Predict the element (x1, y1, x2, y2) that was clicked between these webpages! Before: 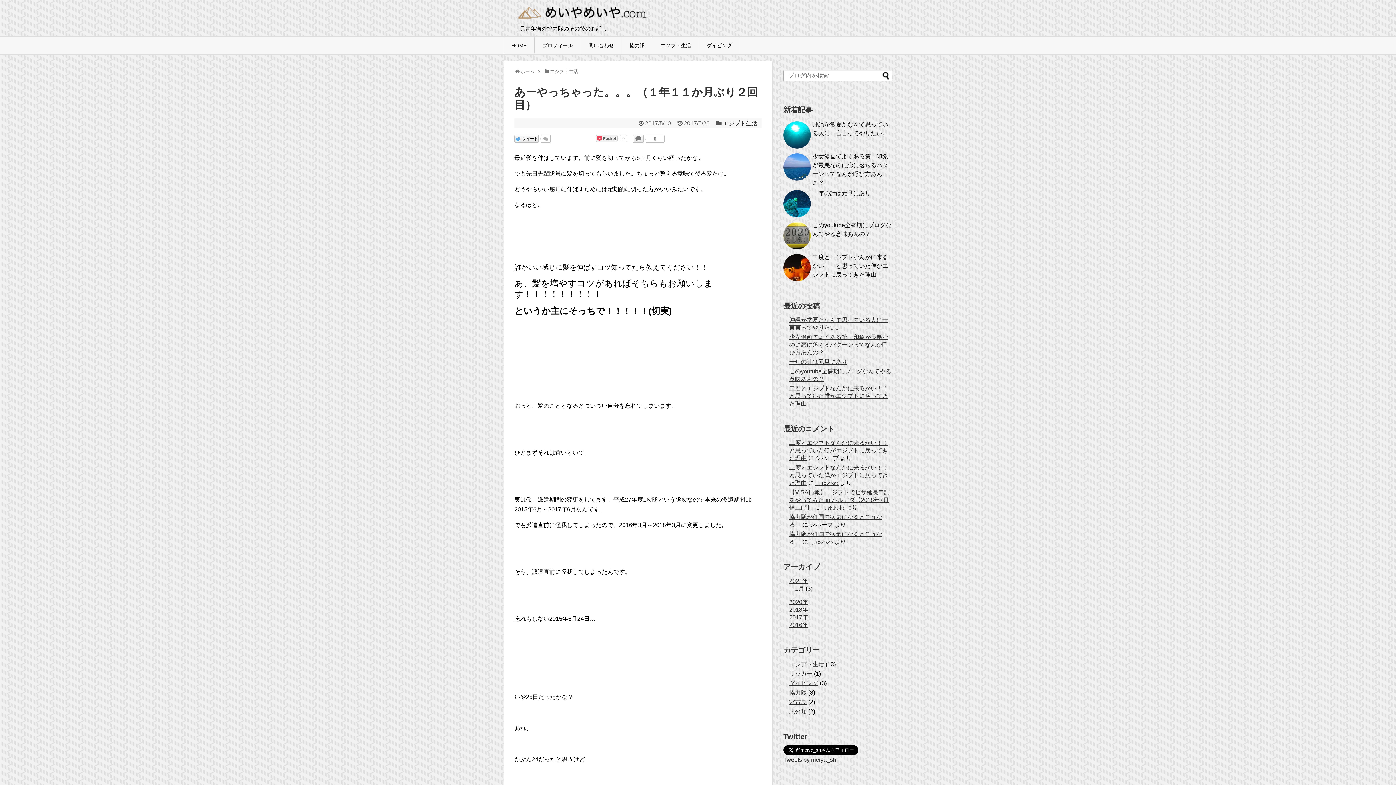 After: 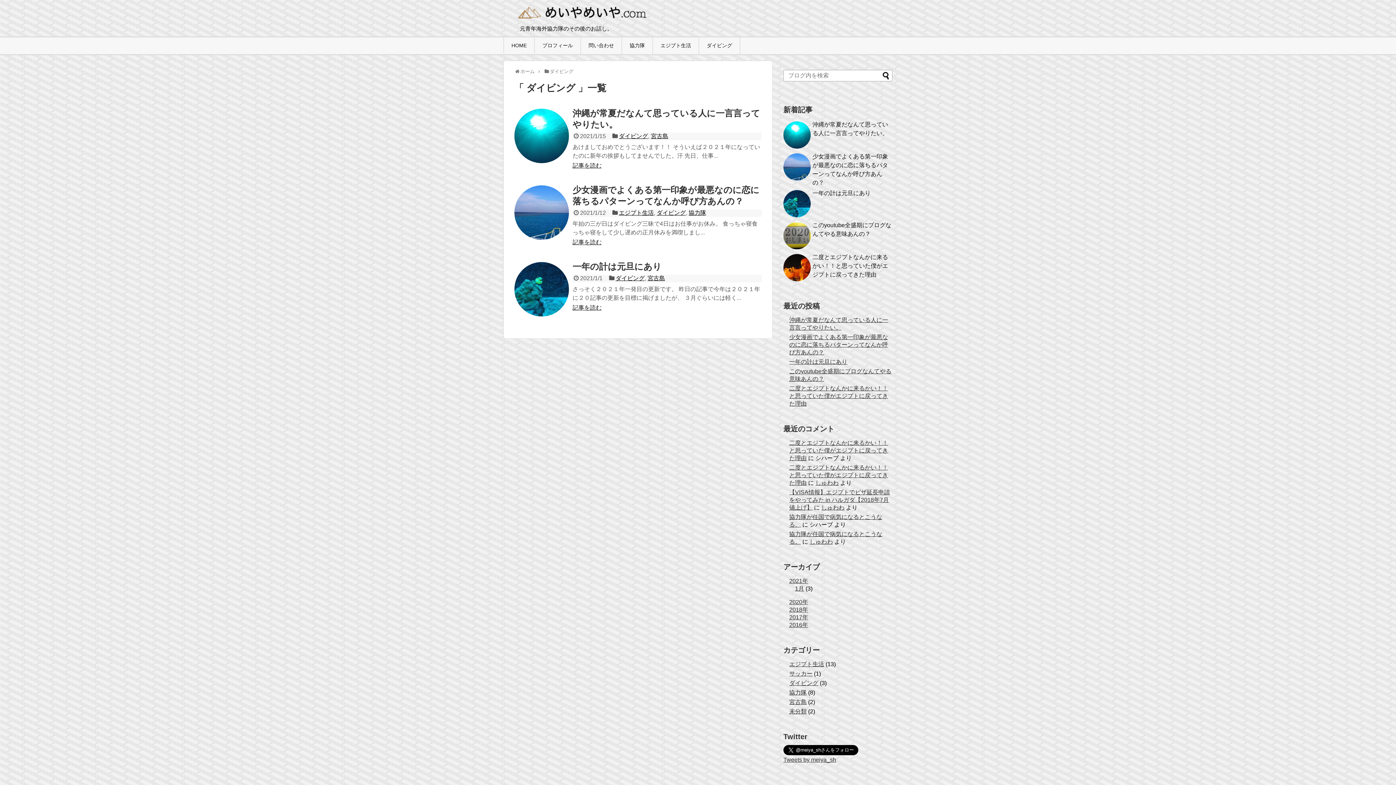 Action: label: ダイビング bbox: (699, 37, 740, 54)